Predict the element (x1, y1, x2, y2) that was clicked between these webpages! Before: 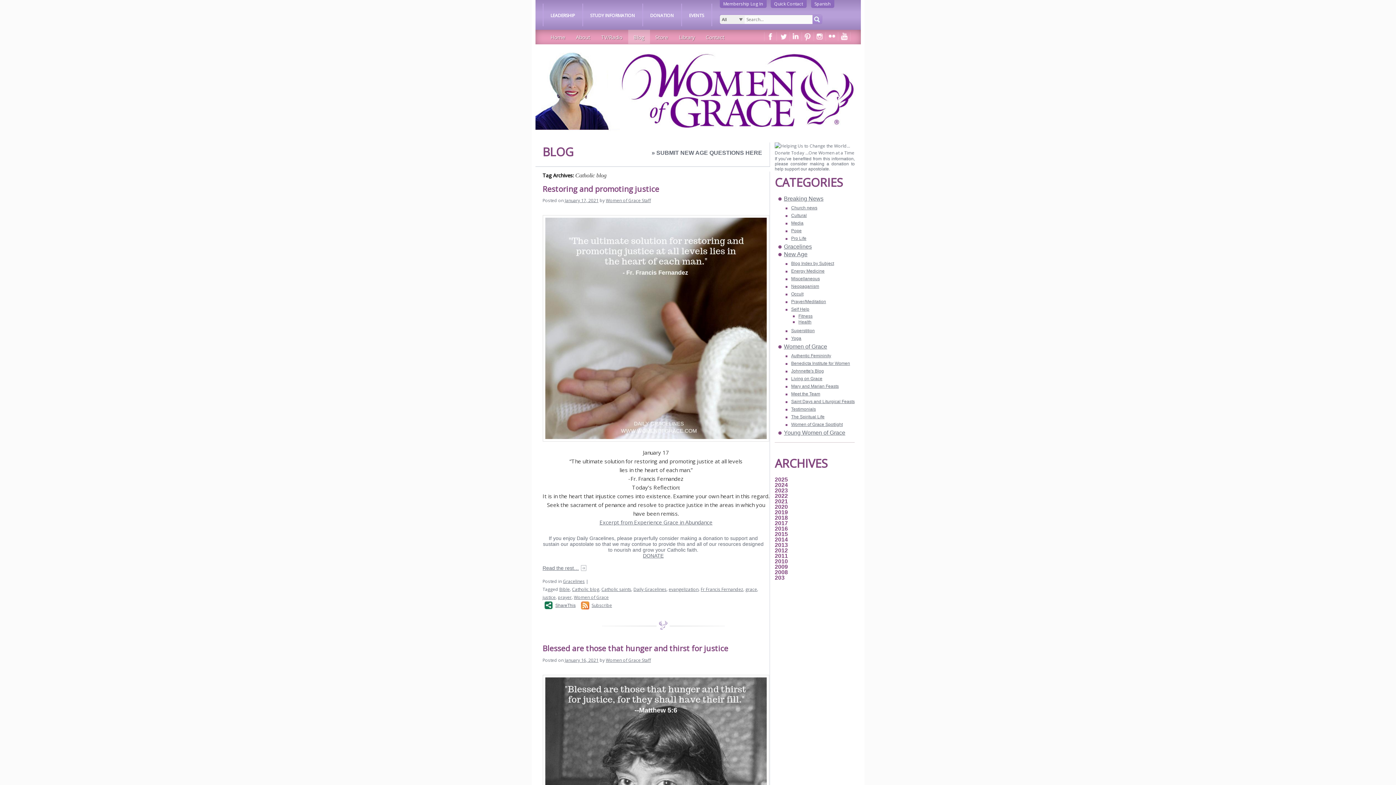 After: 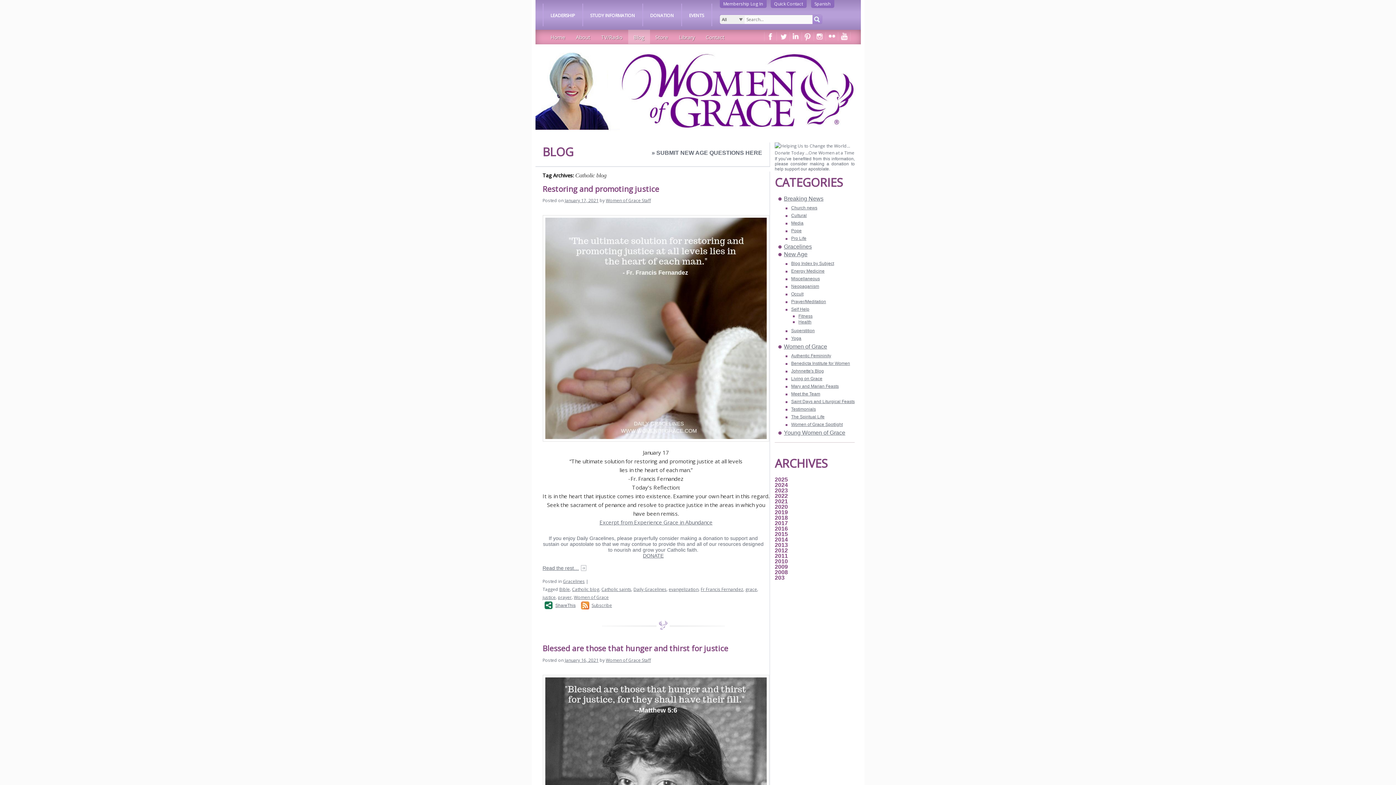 Action: bbox: (572, 586, 599, 592) label: Catholic blog